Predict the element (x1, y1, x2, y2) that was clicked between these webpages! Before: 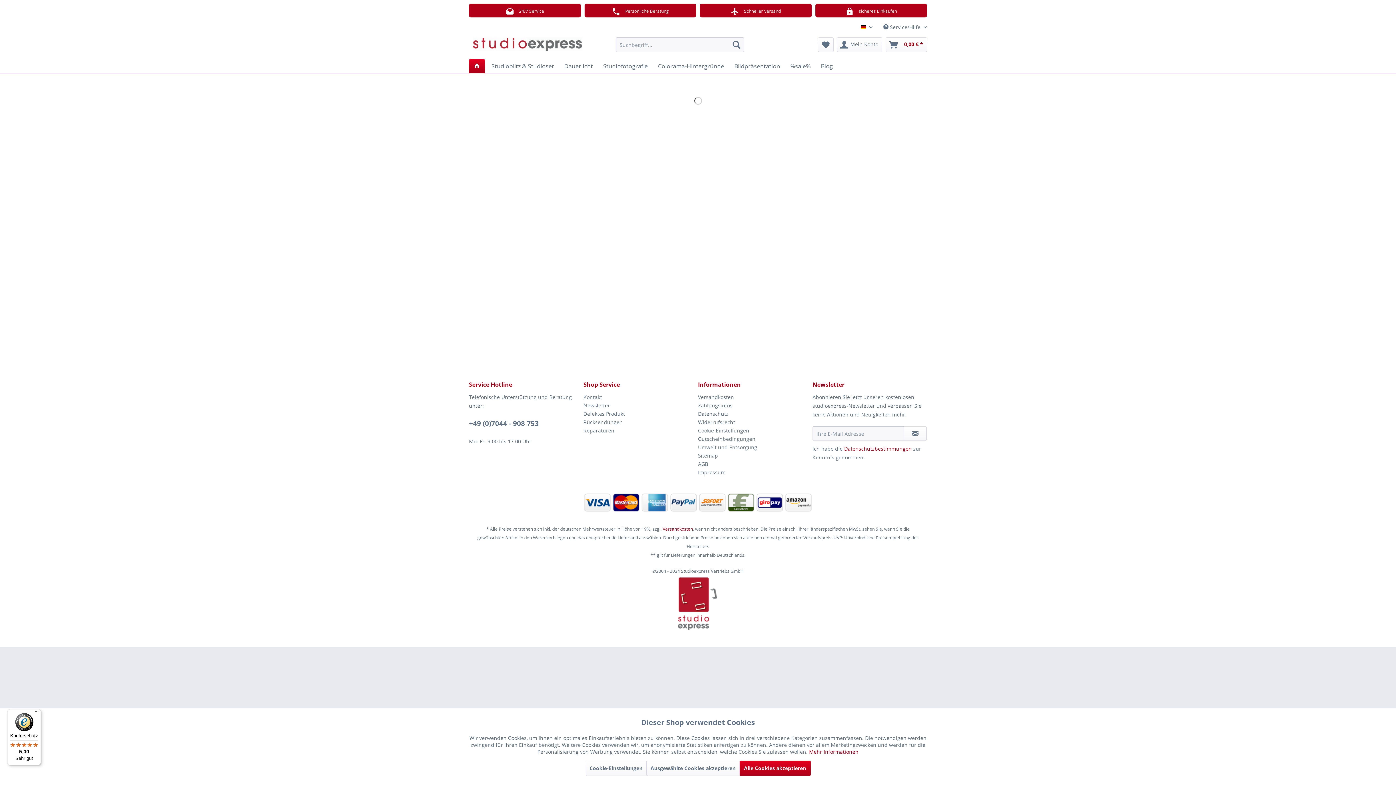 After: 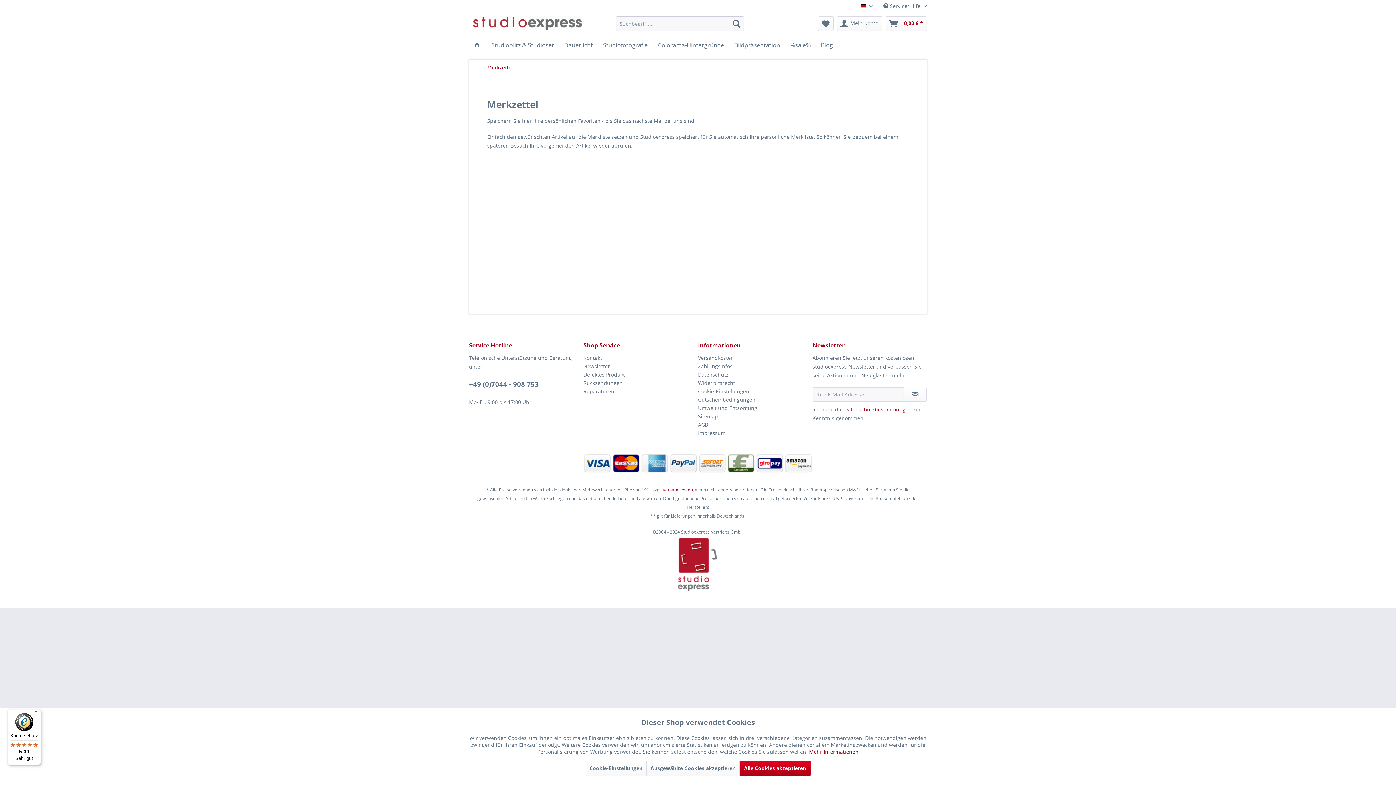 Action: label: Merkzettel bbox: (818, 37, 833, 52)